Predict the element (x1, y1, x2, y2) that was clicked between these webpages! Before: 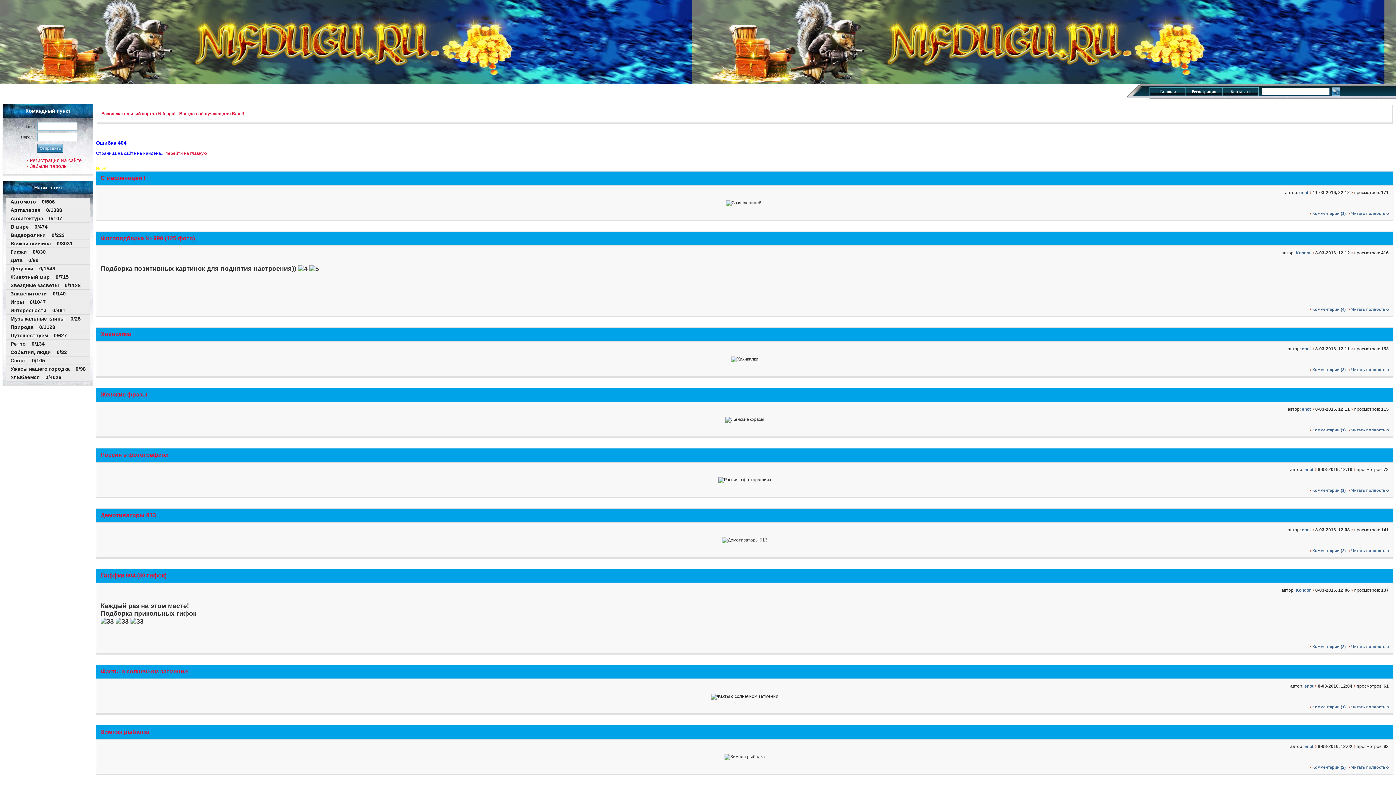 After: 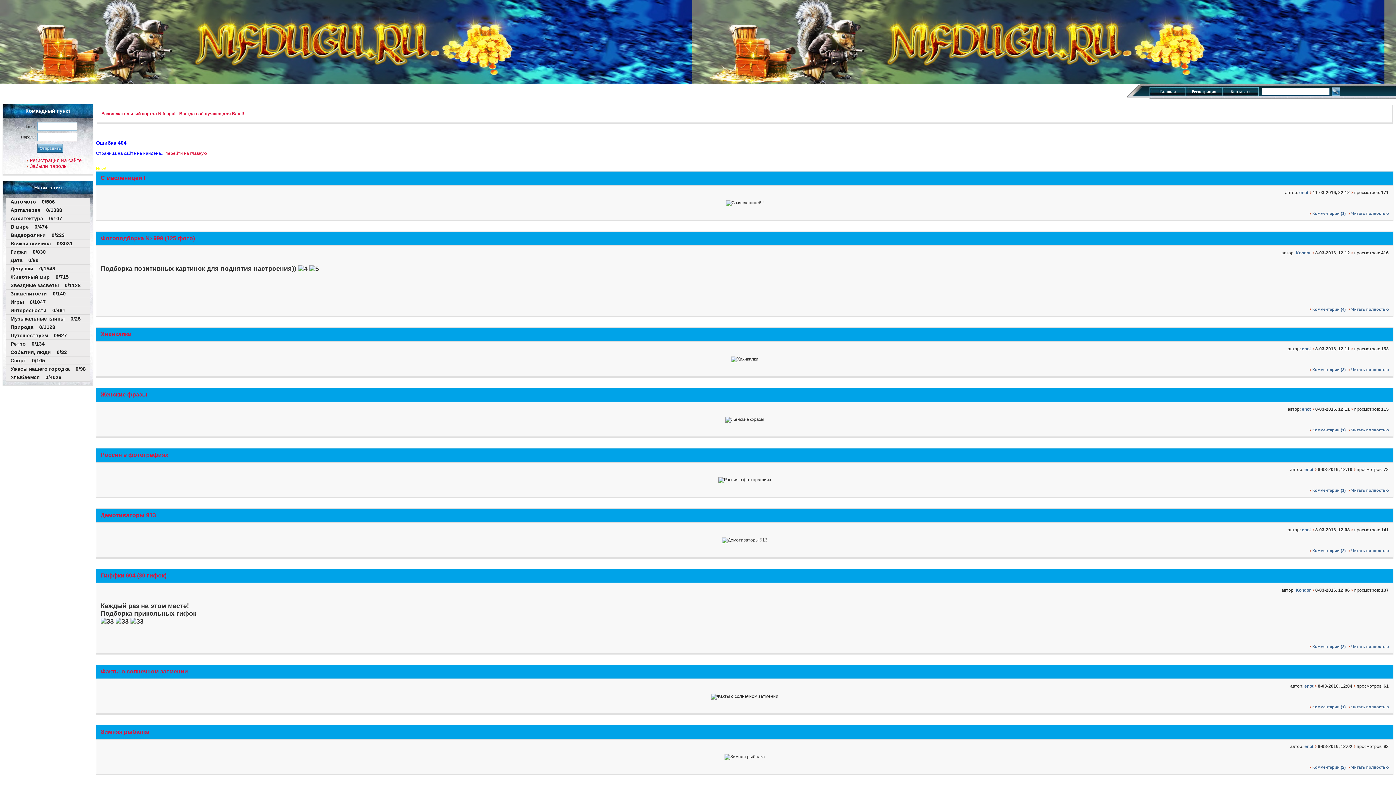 Action: bbox: (6, 289, 89, 298) label: Знаменитости    0/140